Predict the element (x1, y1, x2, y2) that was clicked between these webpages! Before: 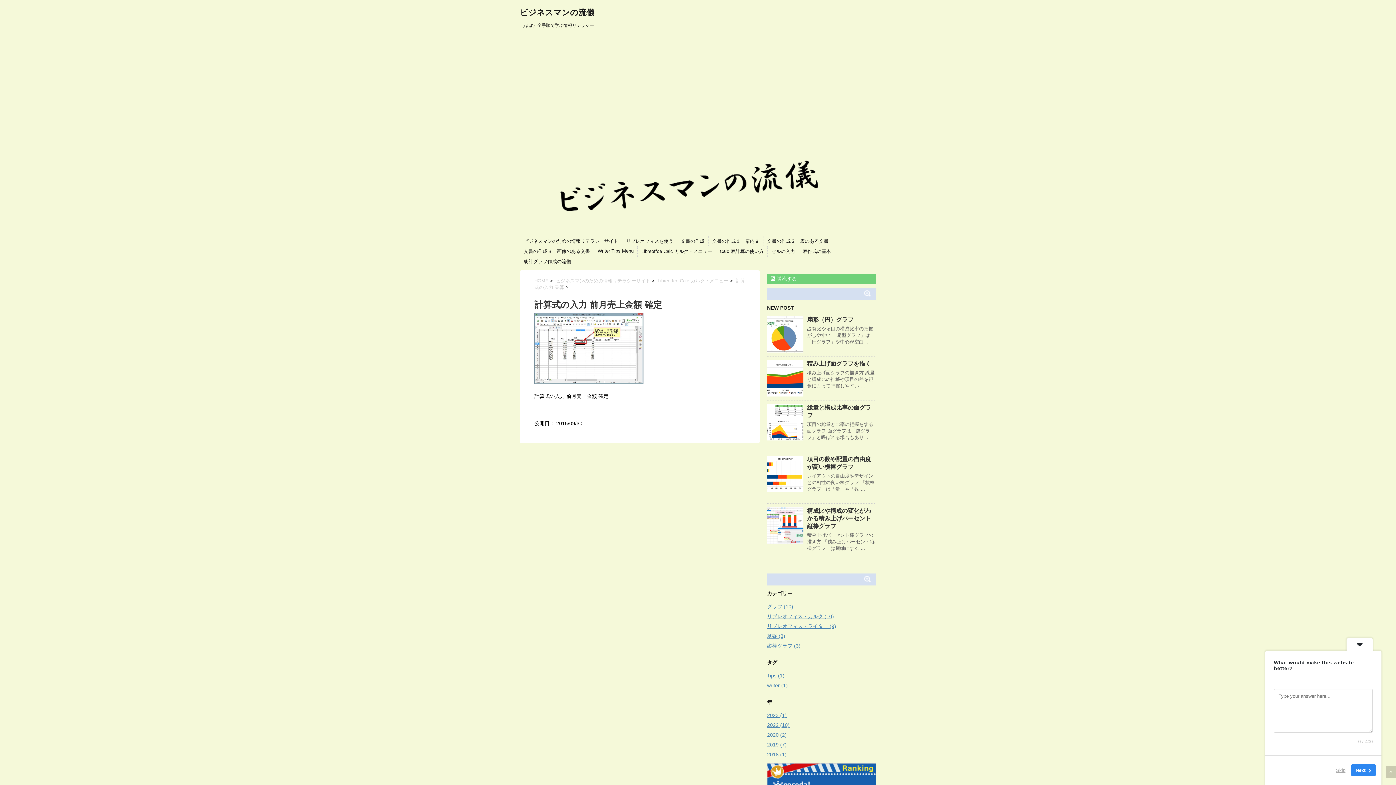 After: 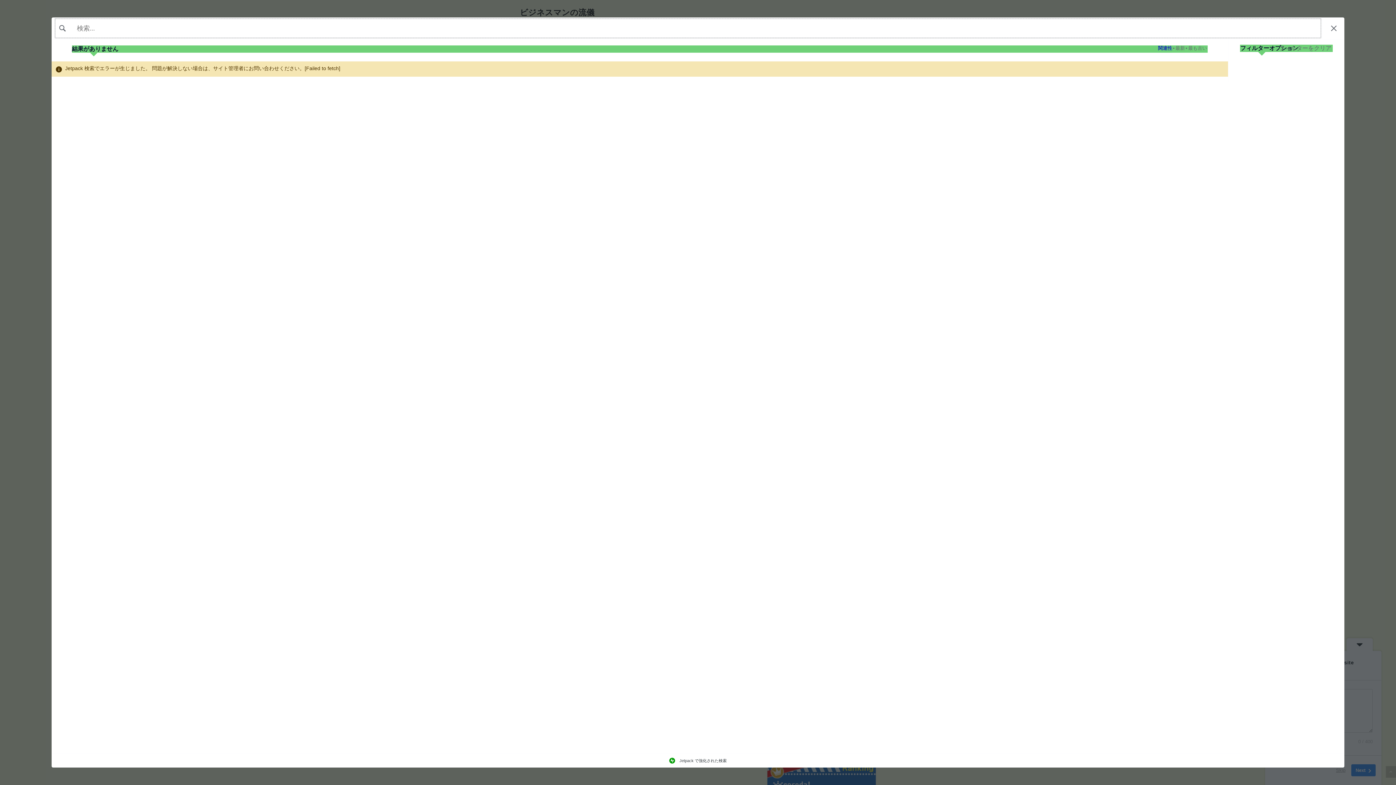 Action: bbox: (767, 604, 793, 609) label: グラフ (10)